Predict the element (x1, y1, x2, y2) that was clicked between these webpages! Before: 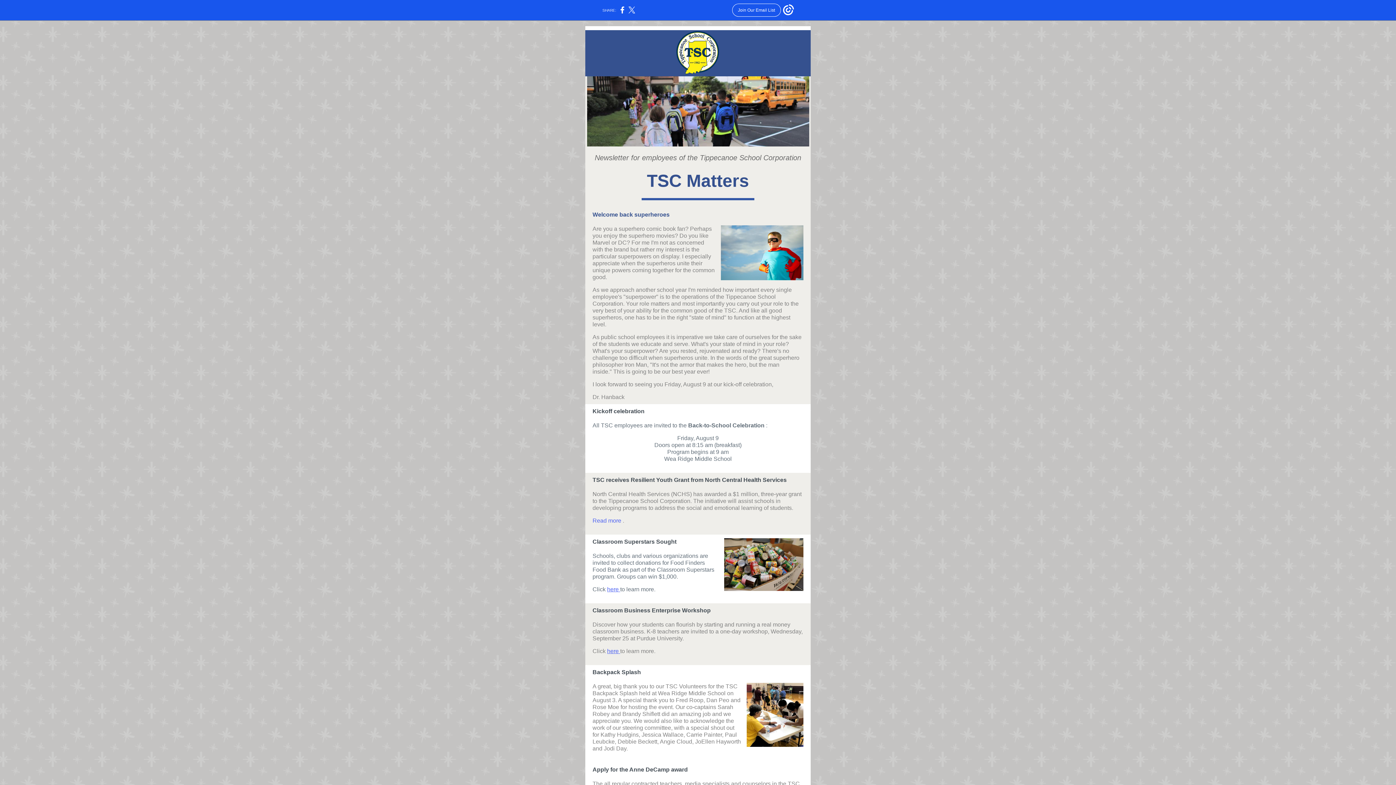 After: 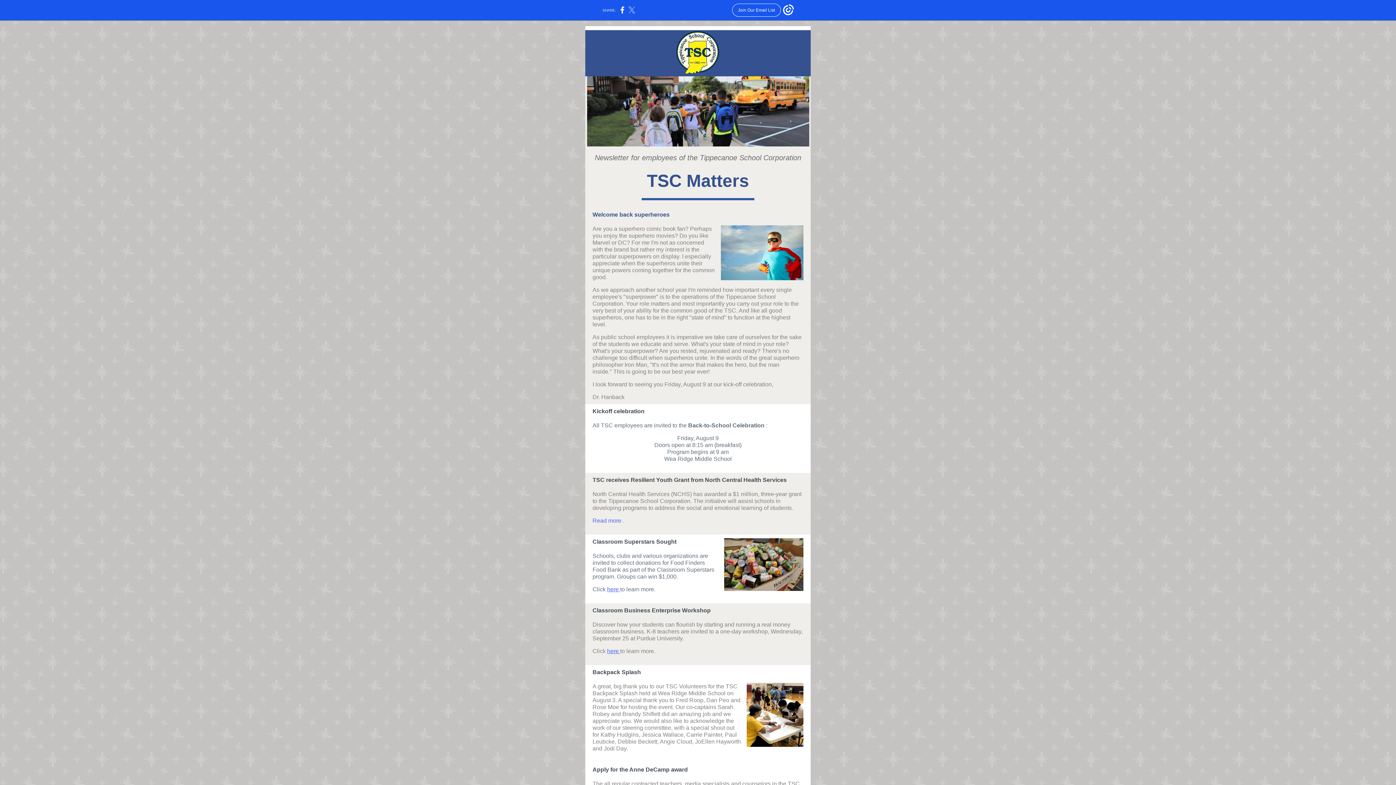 Action: bbox: (628, 10, 635, 14)